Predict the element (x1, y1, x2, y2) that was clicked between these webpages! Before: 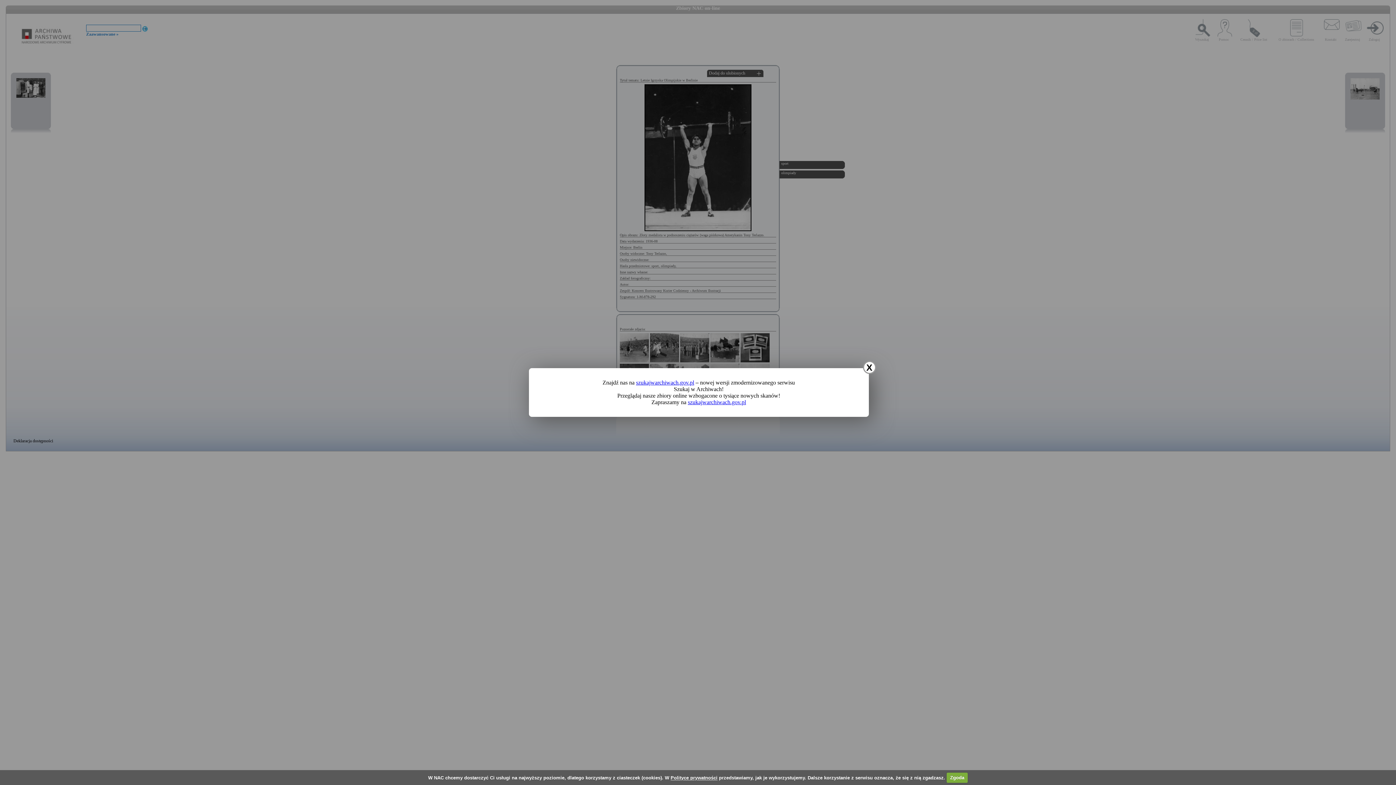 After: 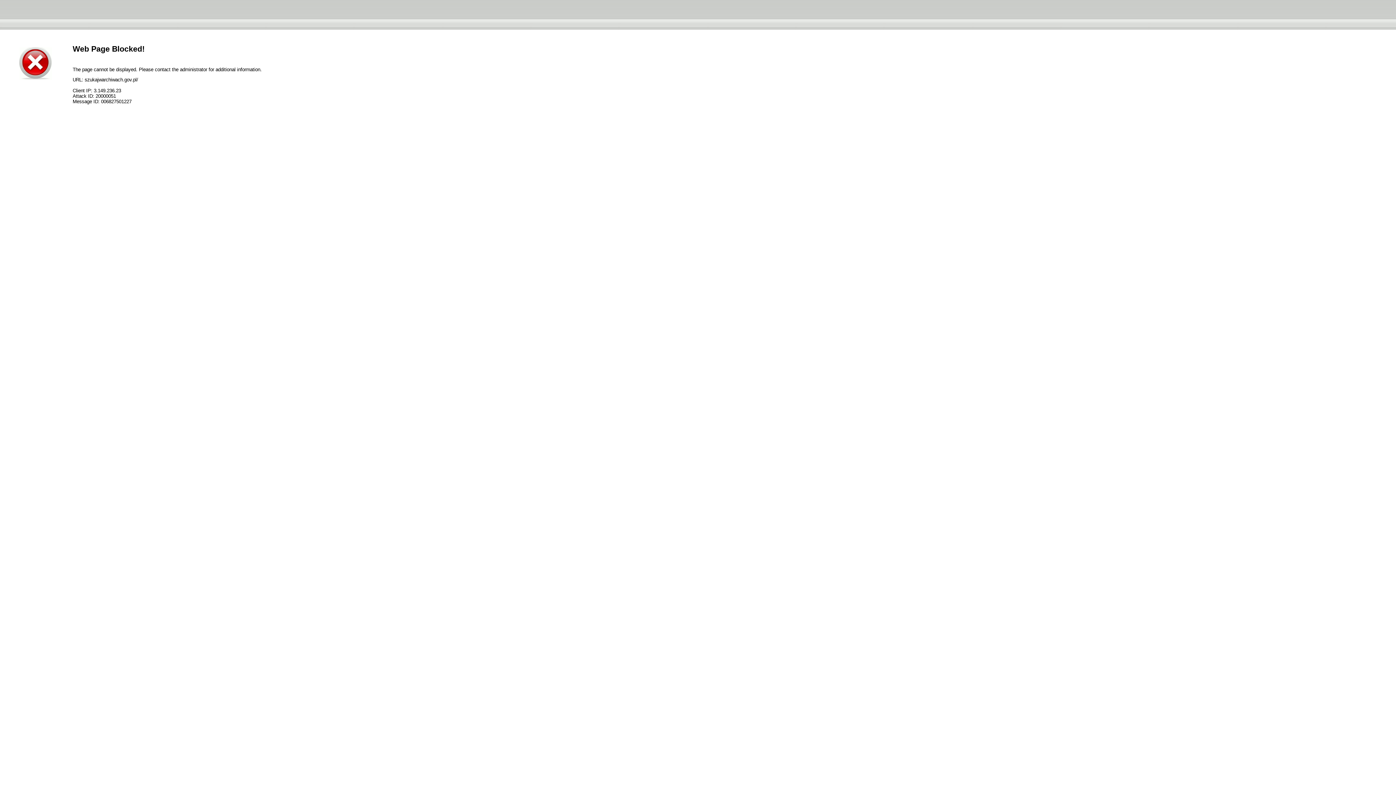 Action: label: szukajwarchiwach.gov.pl bbox: (636, 379, 694, 385)